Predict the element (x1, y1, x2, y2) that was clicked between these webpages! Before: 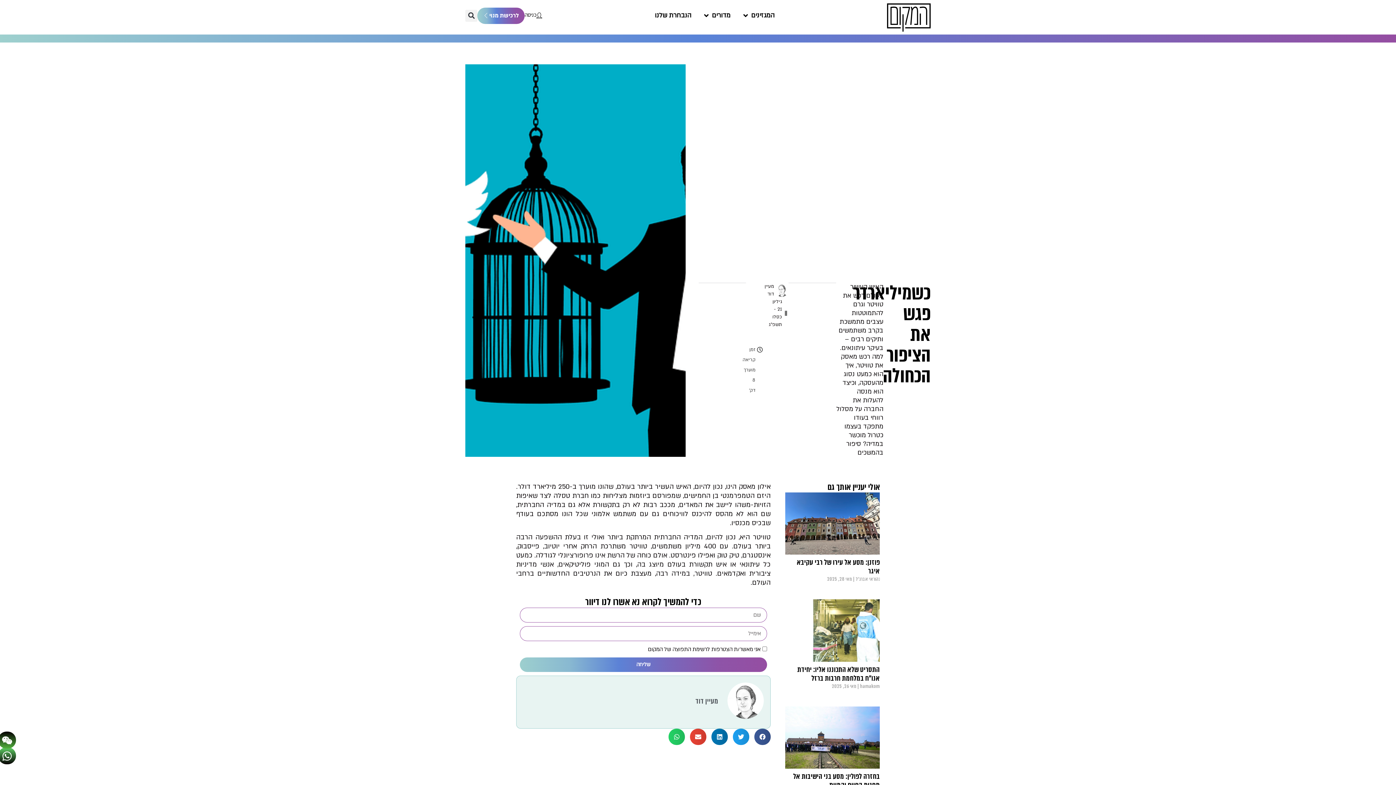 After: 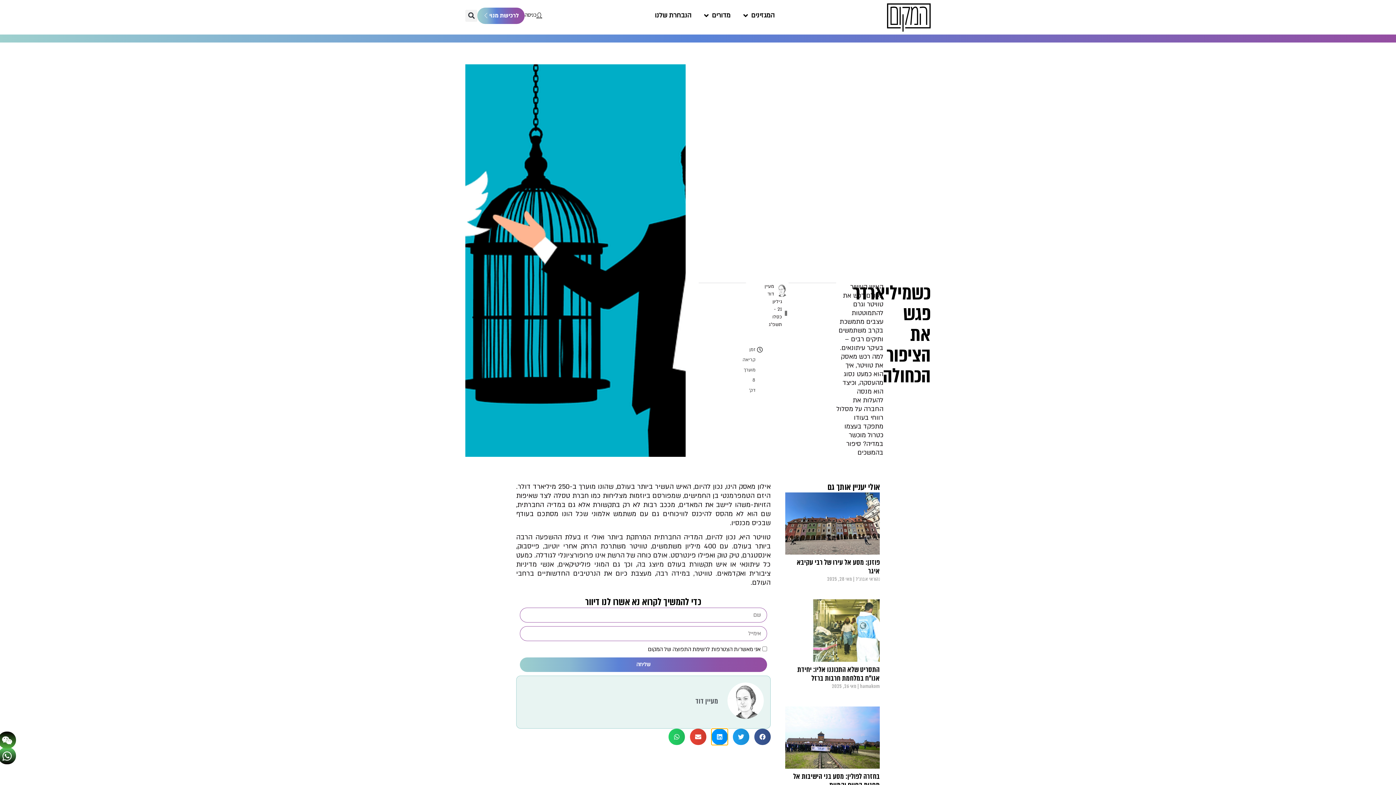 Action: label: שיתוף ב linkedin bbox: (711, 729, 728, 745)